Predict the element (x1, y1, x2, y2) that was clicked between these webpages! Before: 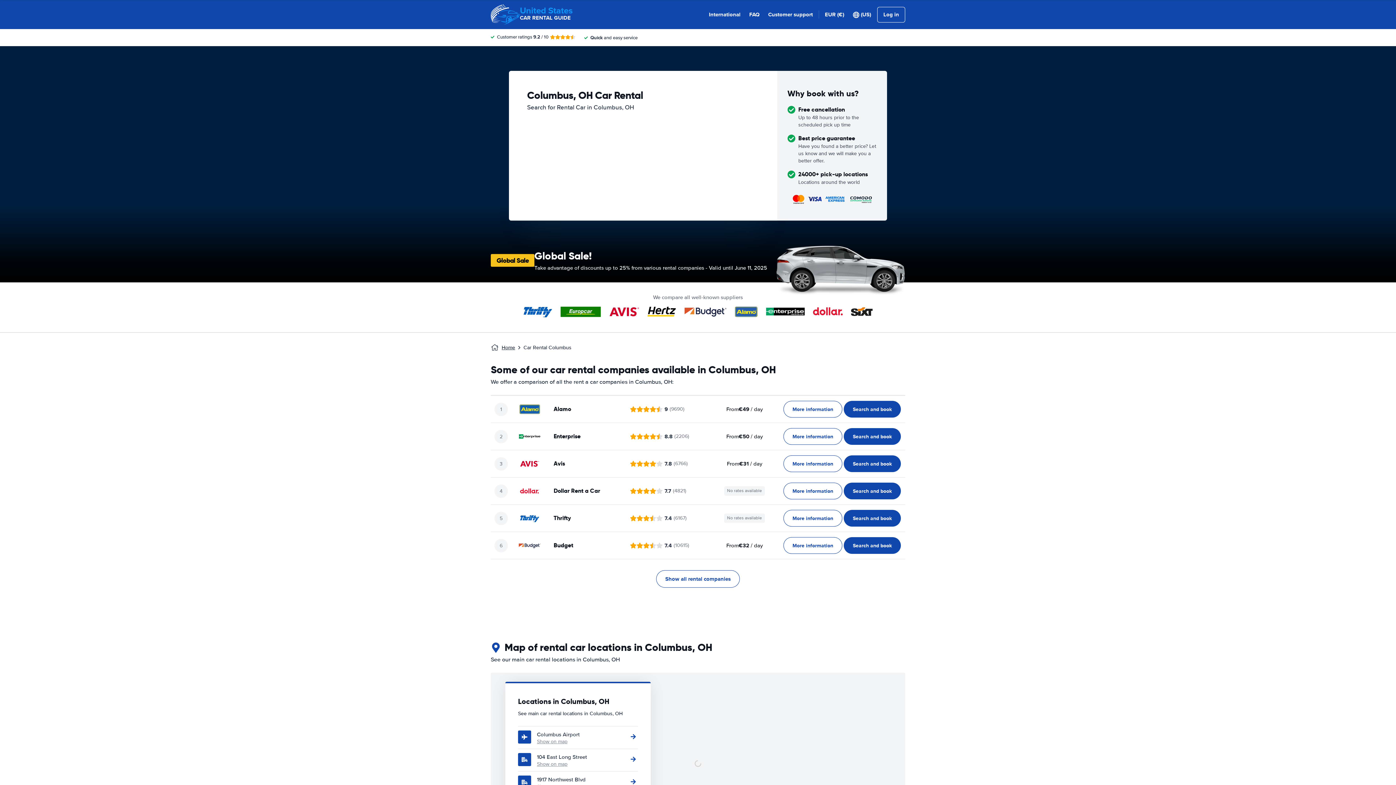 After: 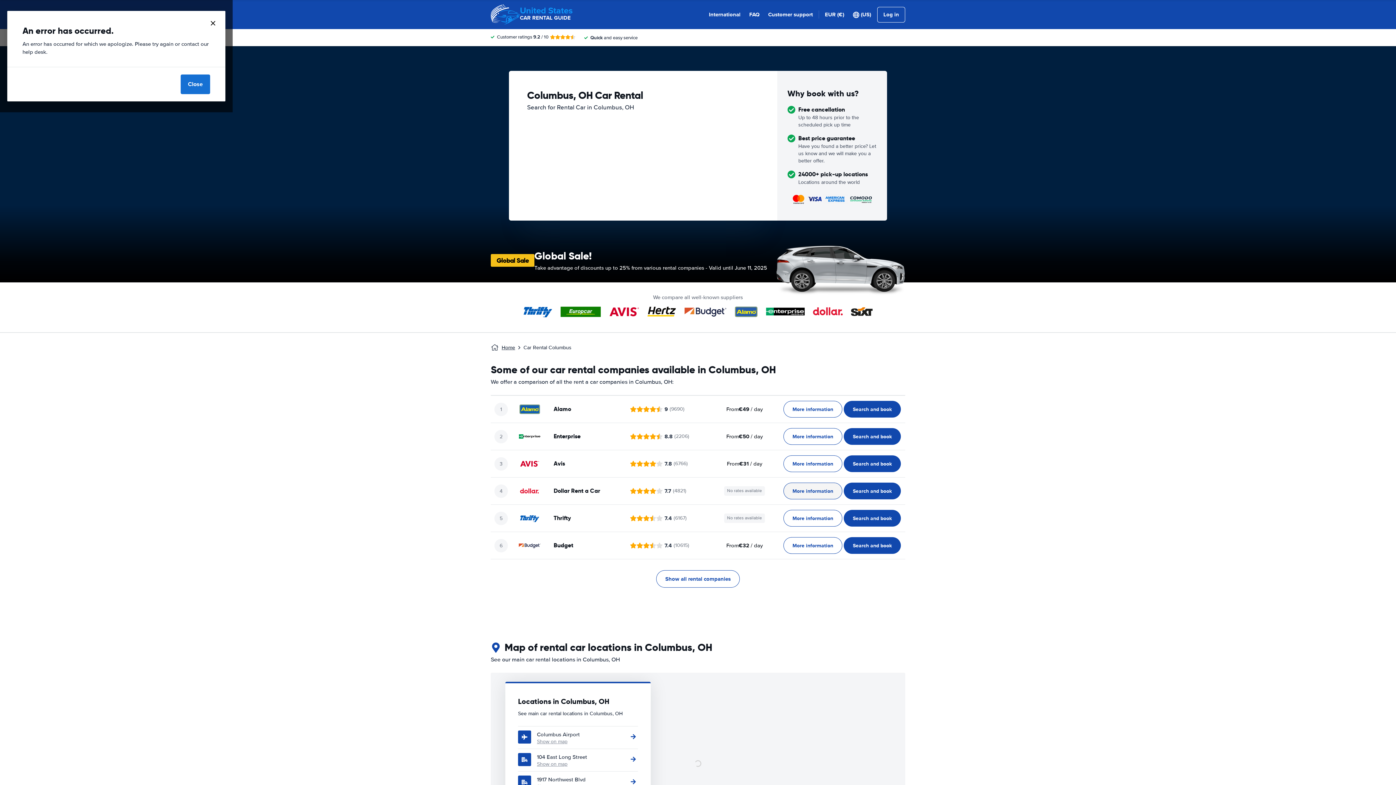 Action: bbox: (783, 482, 842, 499) label: ﻿More information